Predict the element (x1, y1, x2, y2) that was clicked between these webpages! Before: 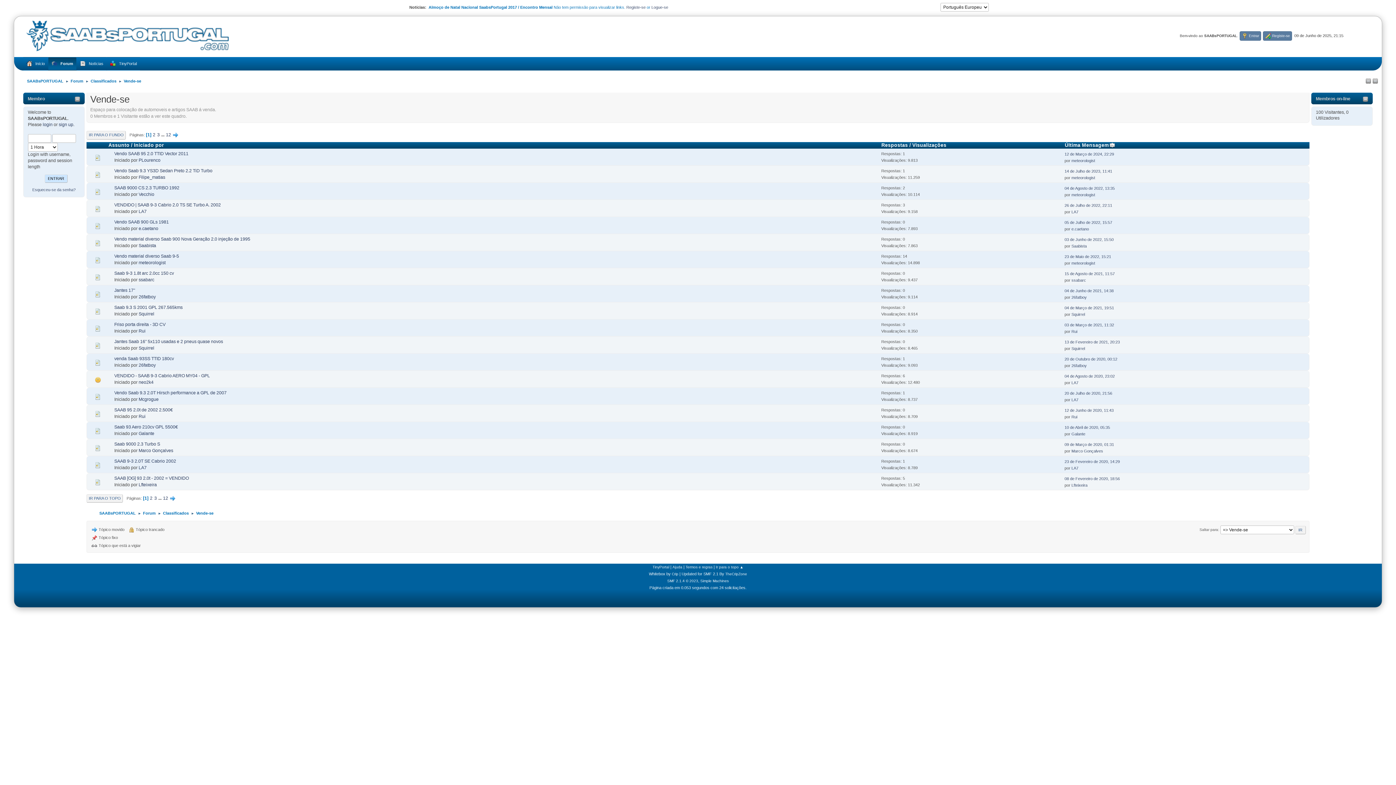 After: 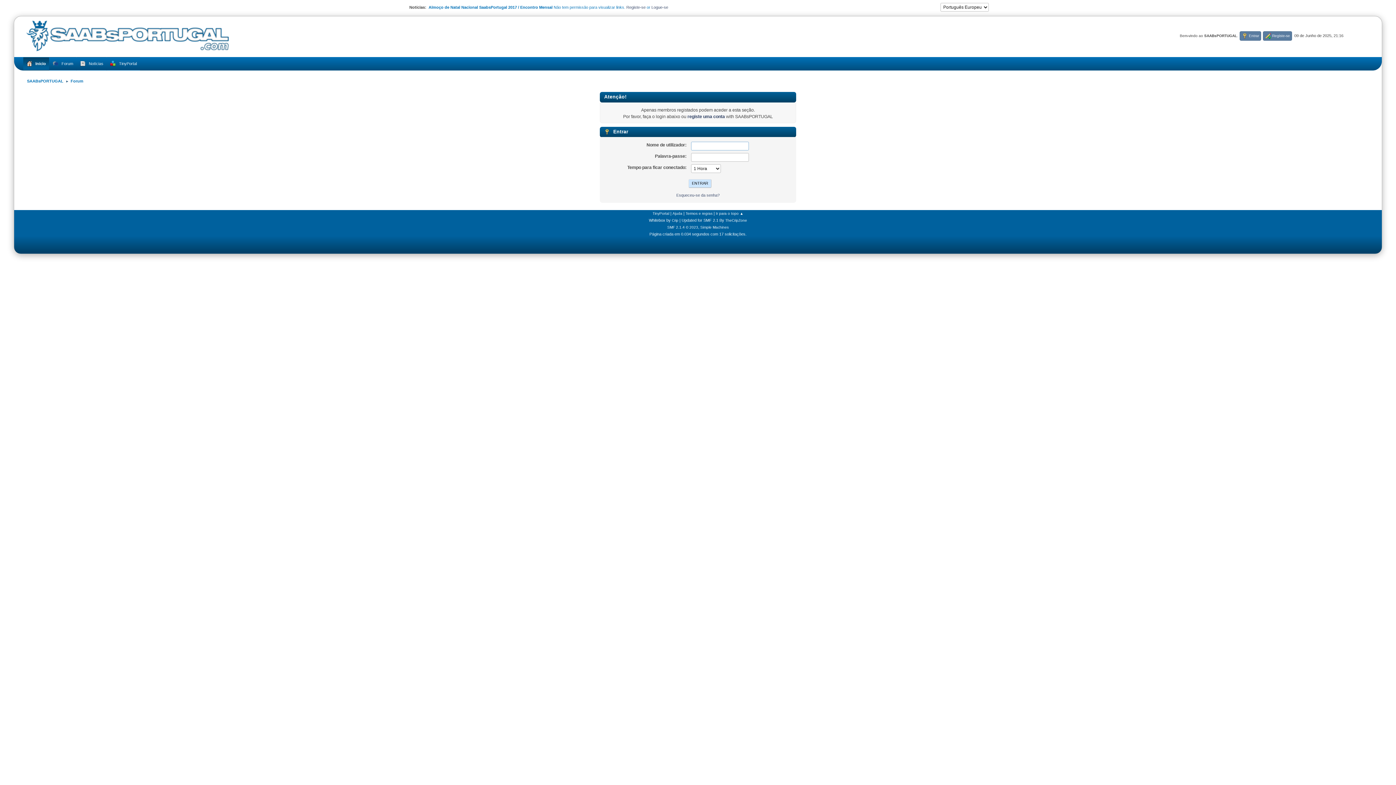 Action: bbox: (1071, 192, 1095, 197) label: meteorologist